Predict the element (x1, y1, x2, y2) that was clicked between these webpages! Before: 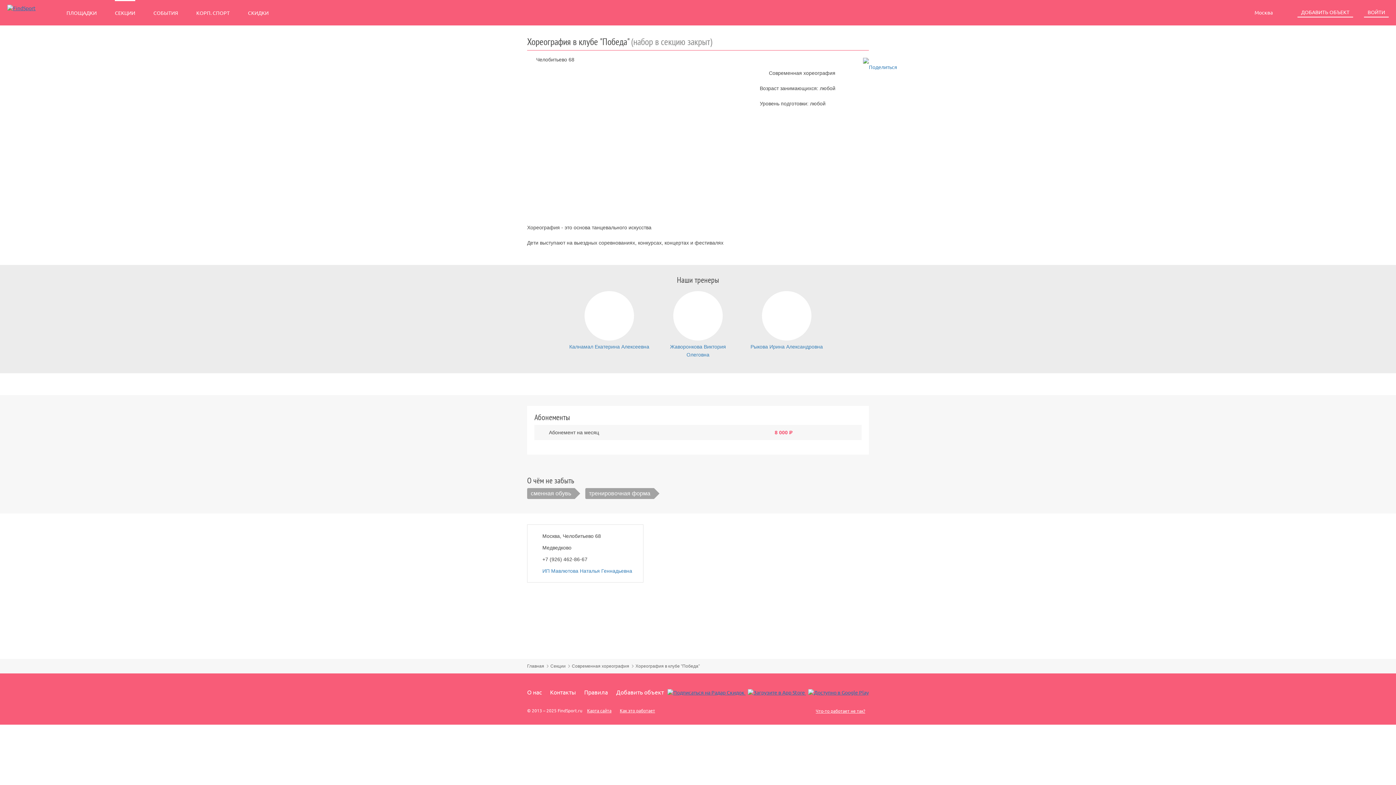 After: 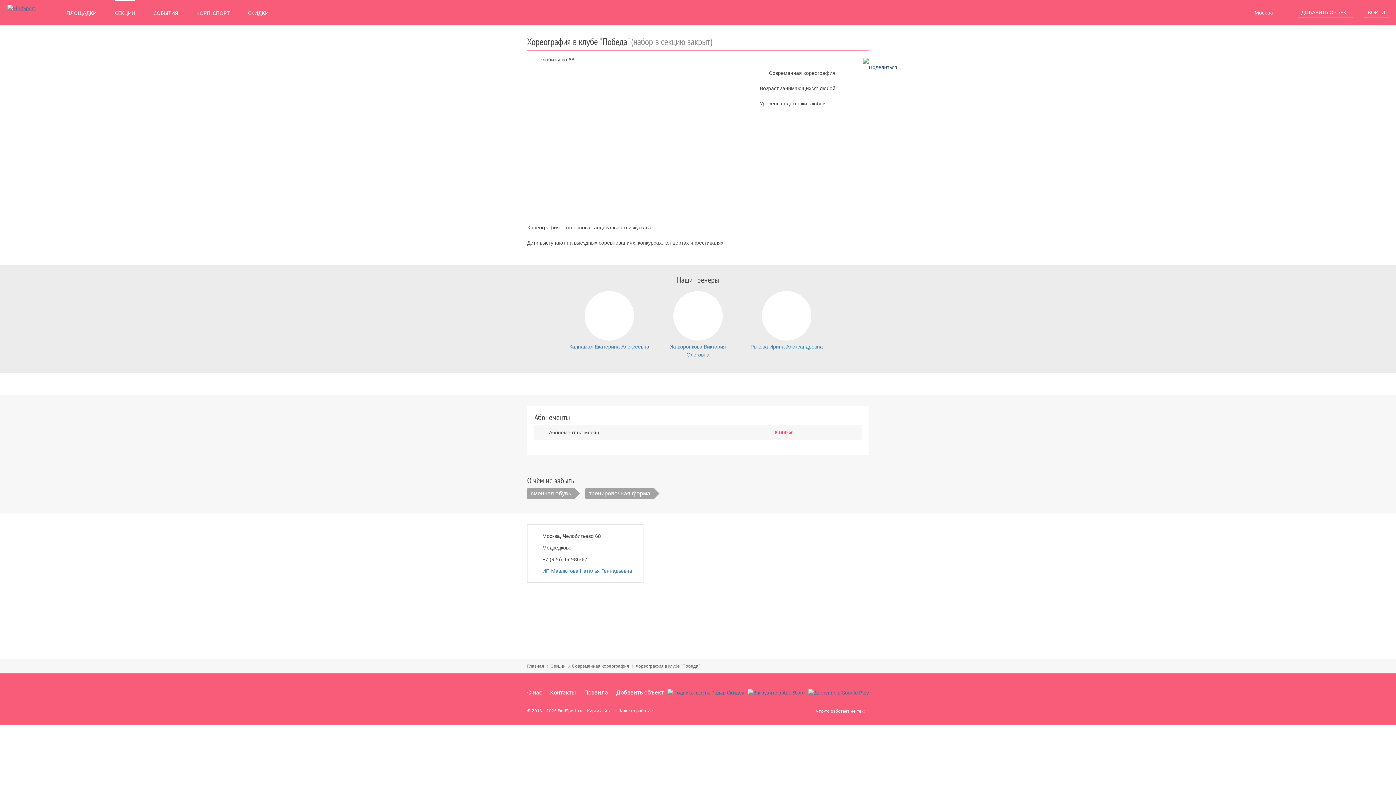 Action: bbox: (863, 50, 869, 68)